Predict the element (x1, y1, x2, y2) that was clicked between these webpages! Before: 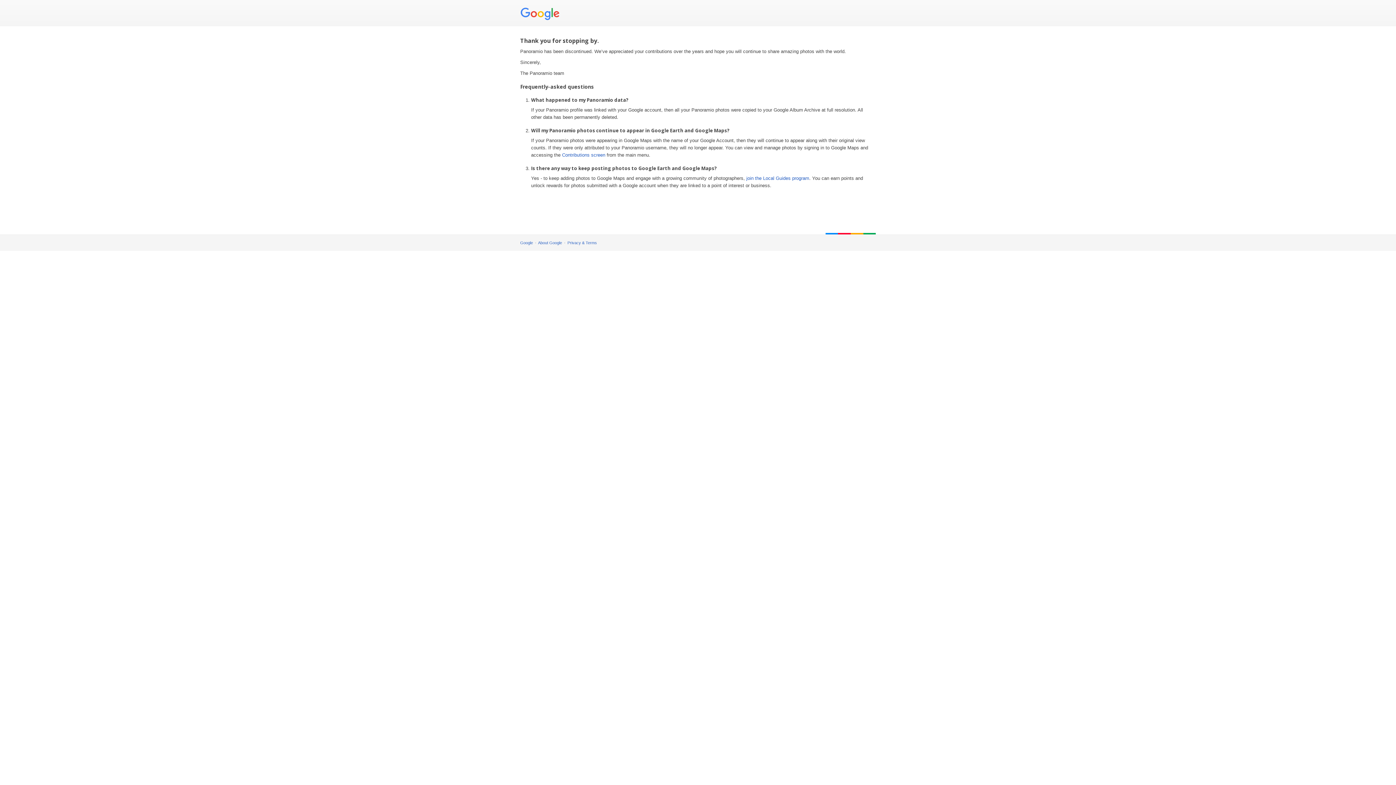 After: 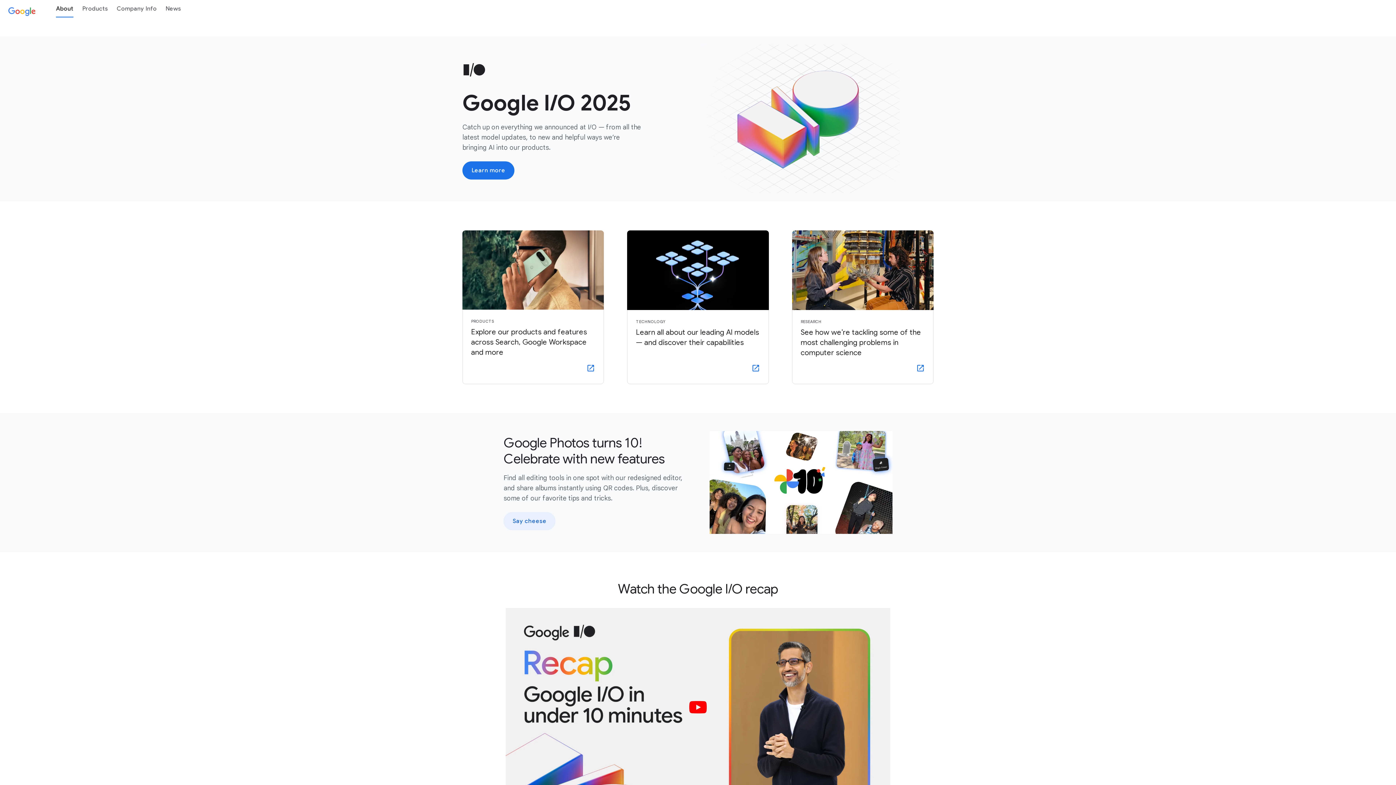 Action: bbox: (538, 240, 562, 245) label: About Google